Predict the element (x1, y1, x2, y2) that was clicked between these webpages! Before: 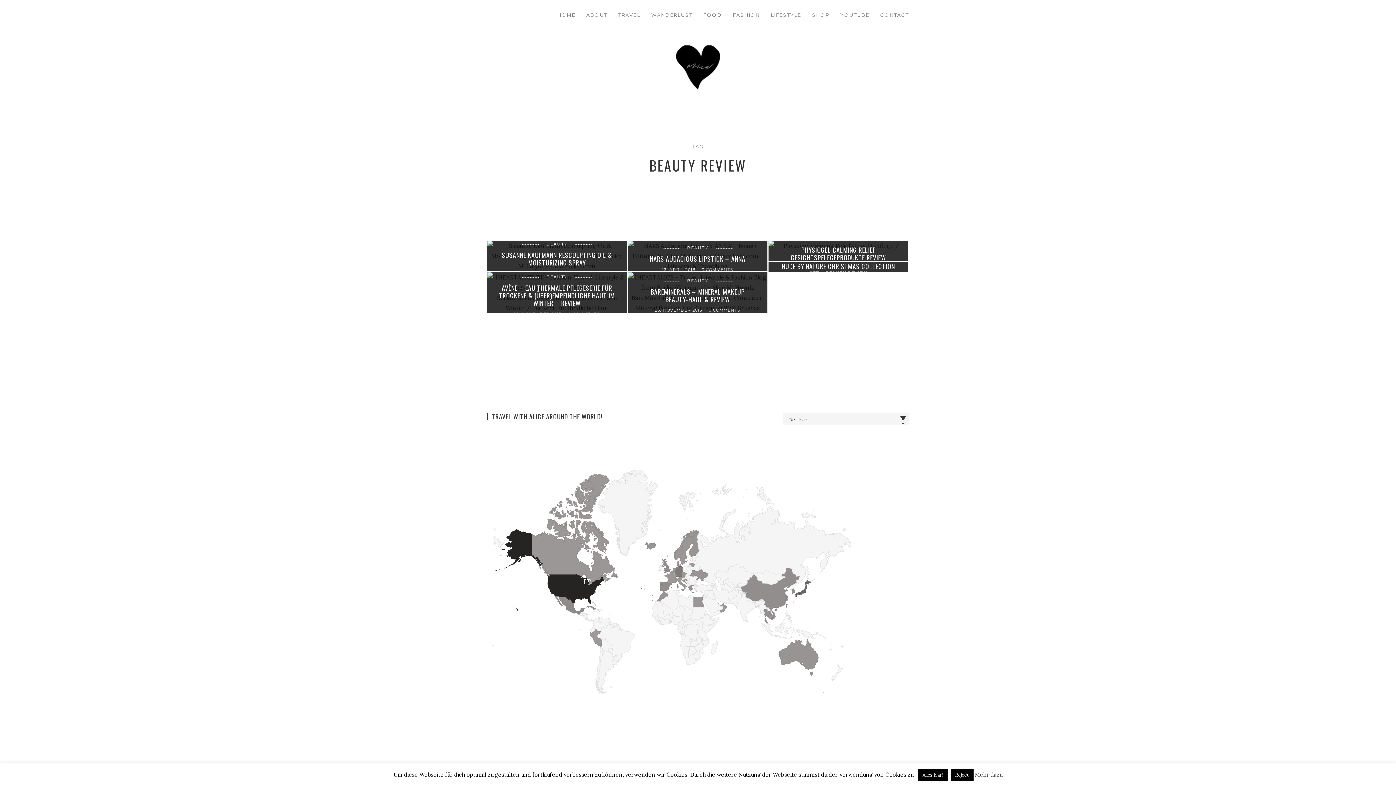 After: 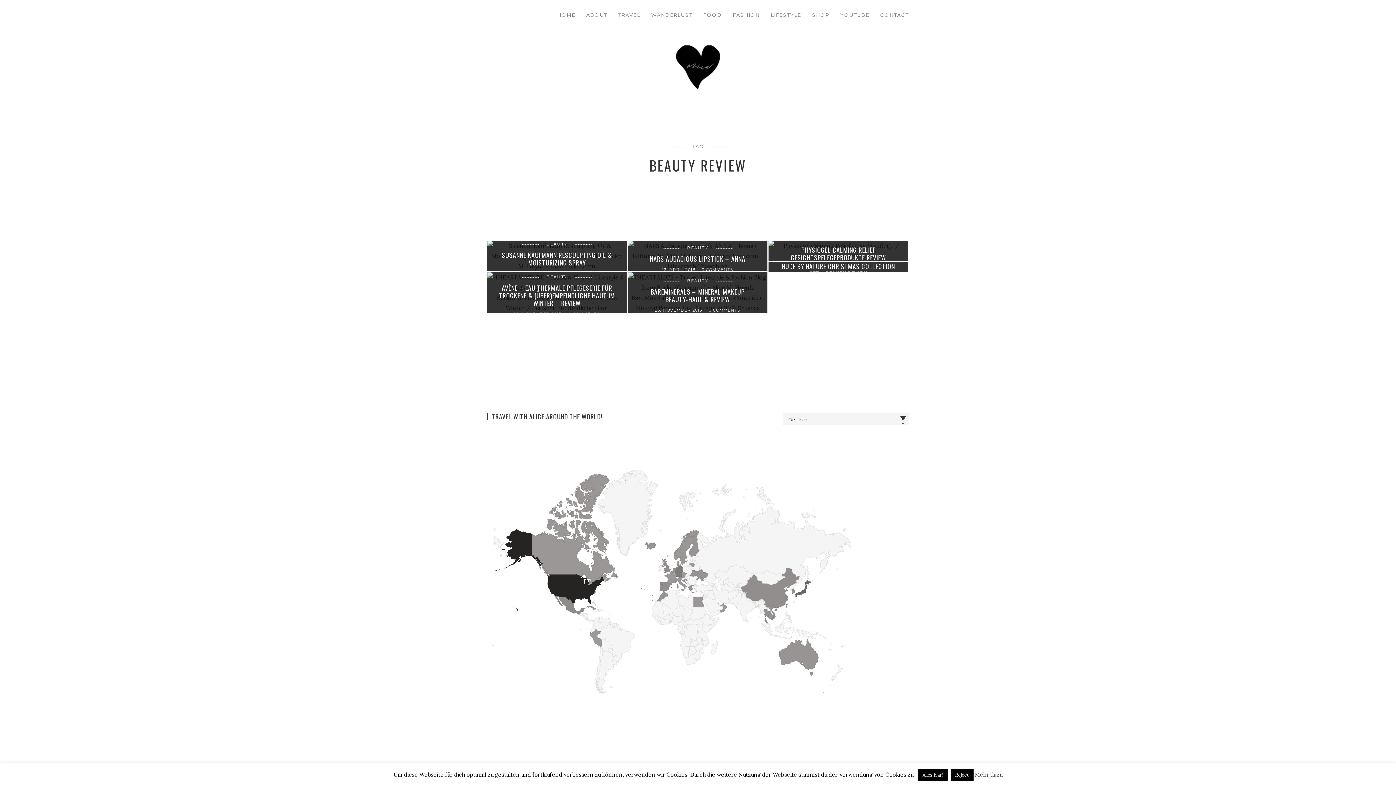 Action: bbox: (975, 771, 1002, 778) label: Mehr dazu